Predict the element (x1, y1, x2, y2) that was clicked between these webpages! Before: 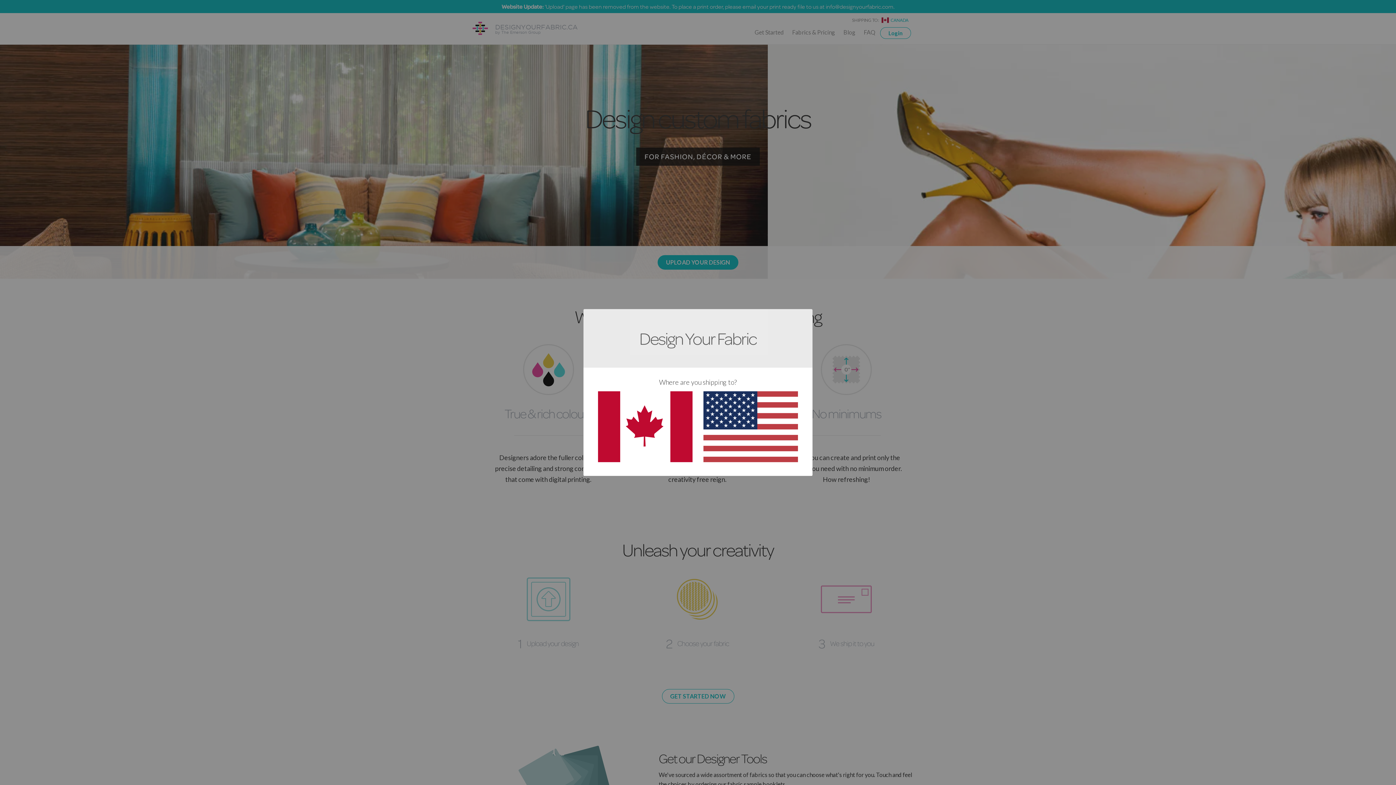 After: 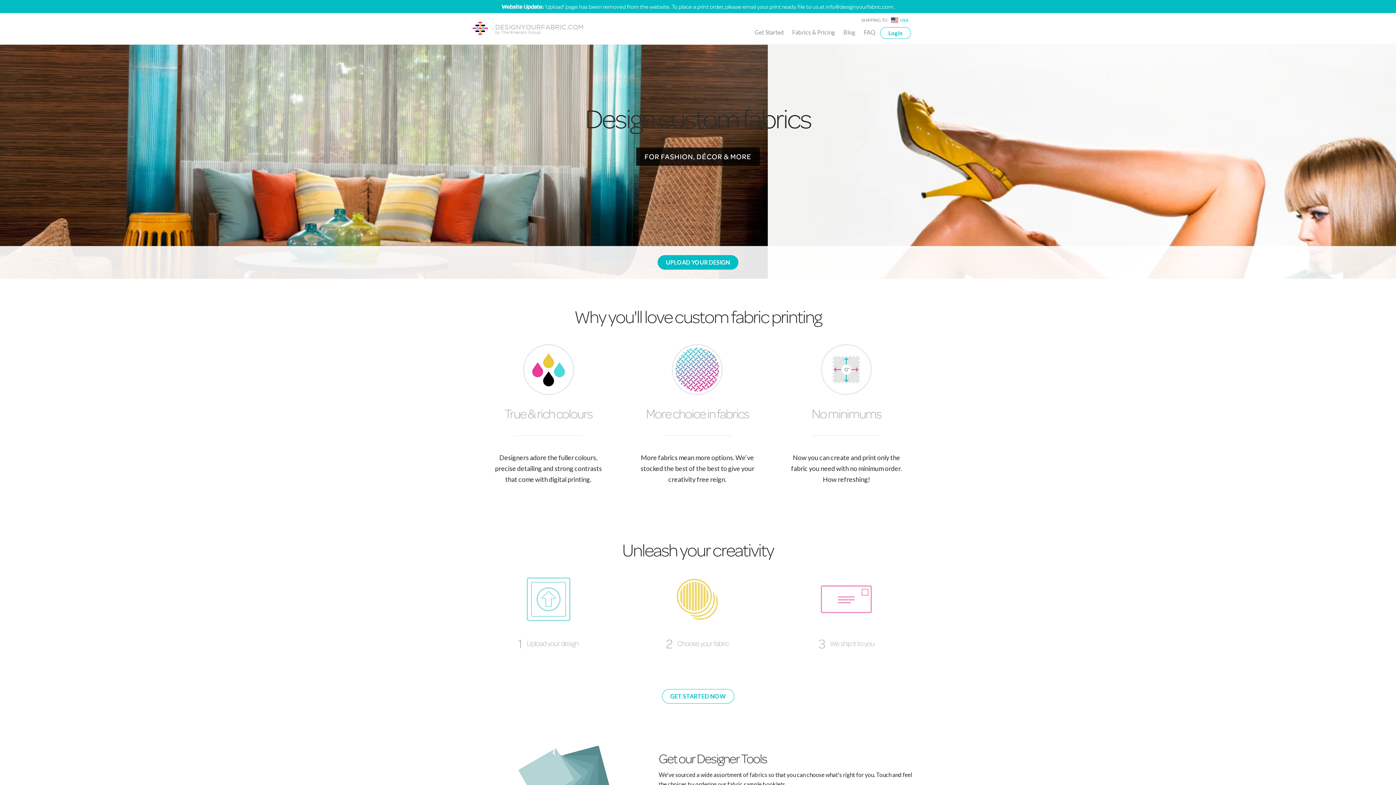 Action: bbox: (703, 455, 798, 463)